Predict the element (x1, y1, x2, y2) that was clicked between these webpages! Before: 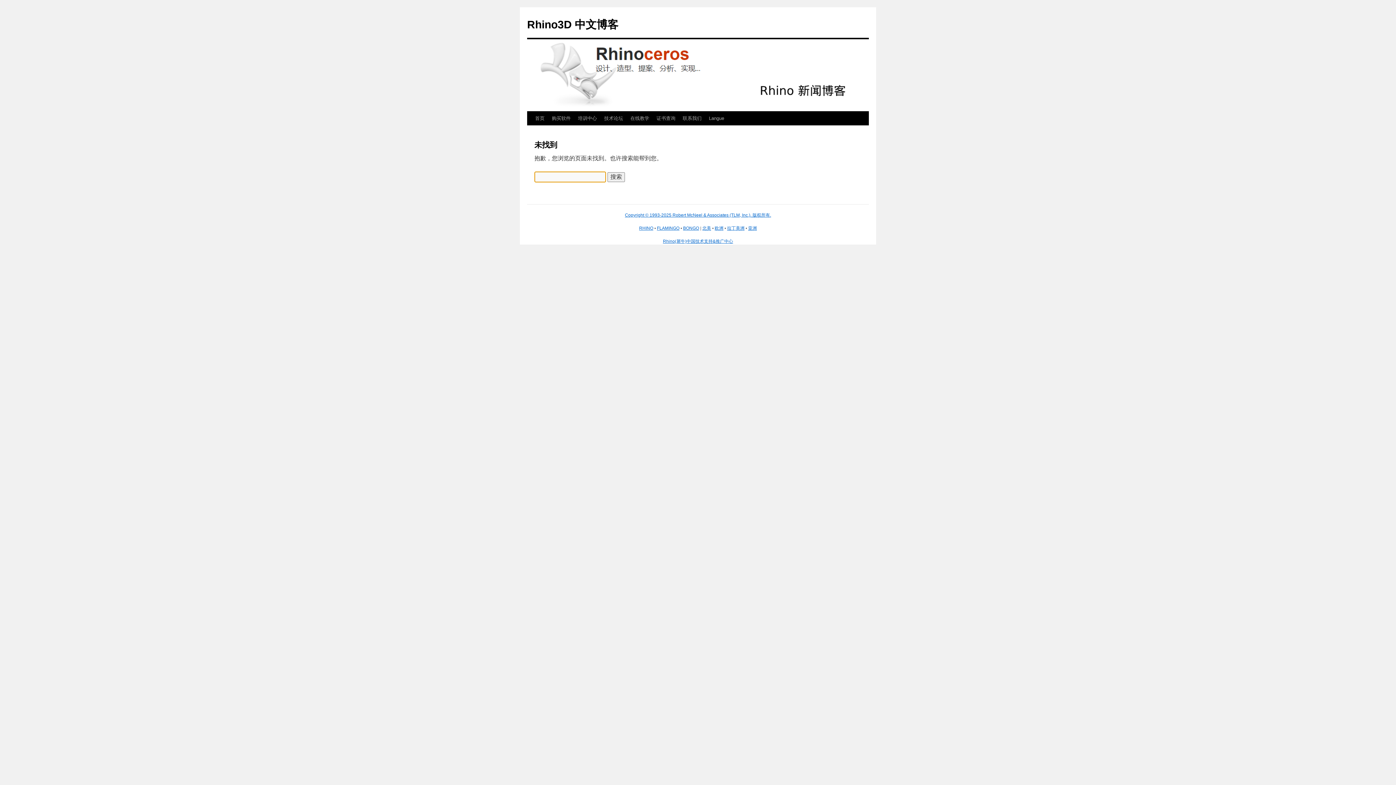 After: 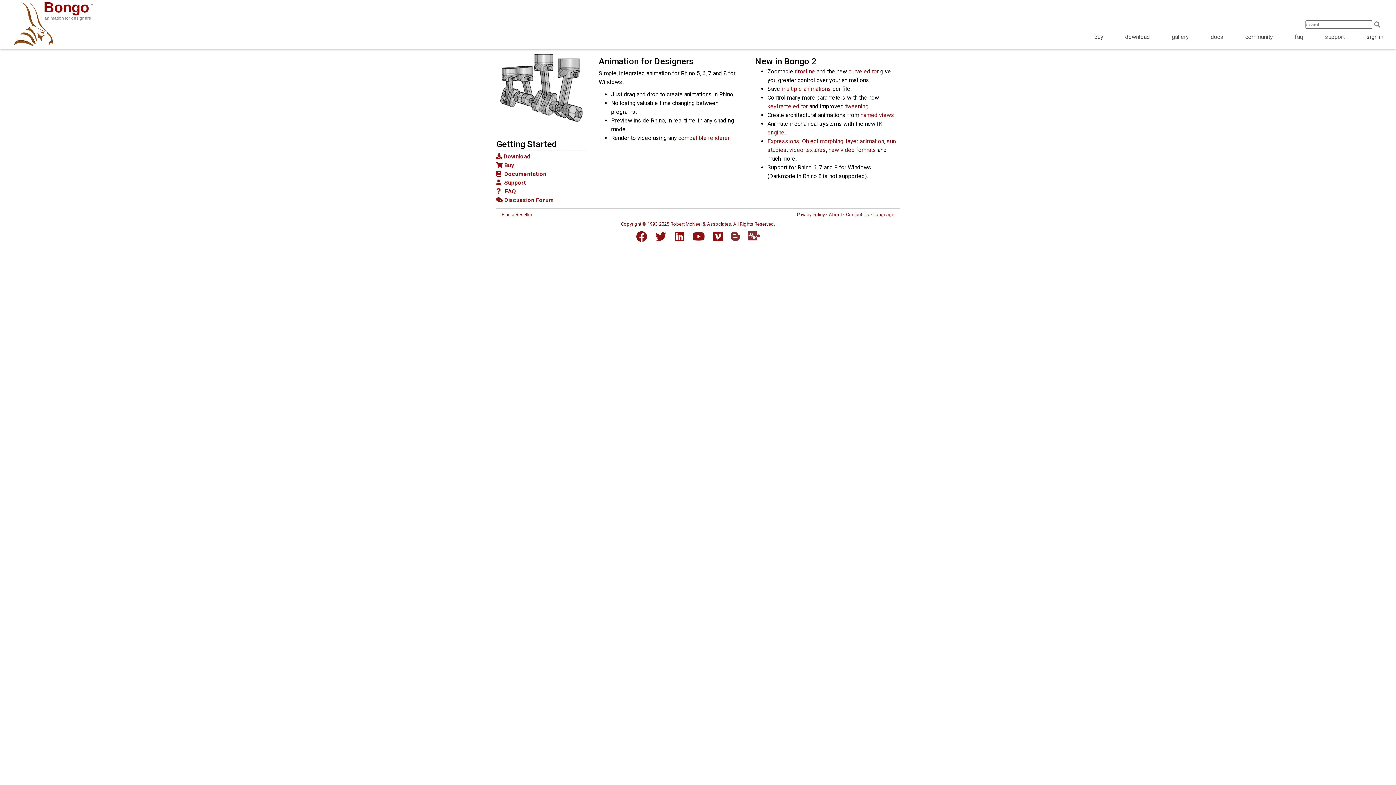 Action: bbox: (683, 225, 699, 230) label: BONGO